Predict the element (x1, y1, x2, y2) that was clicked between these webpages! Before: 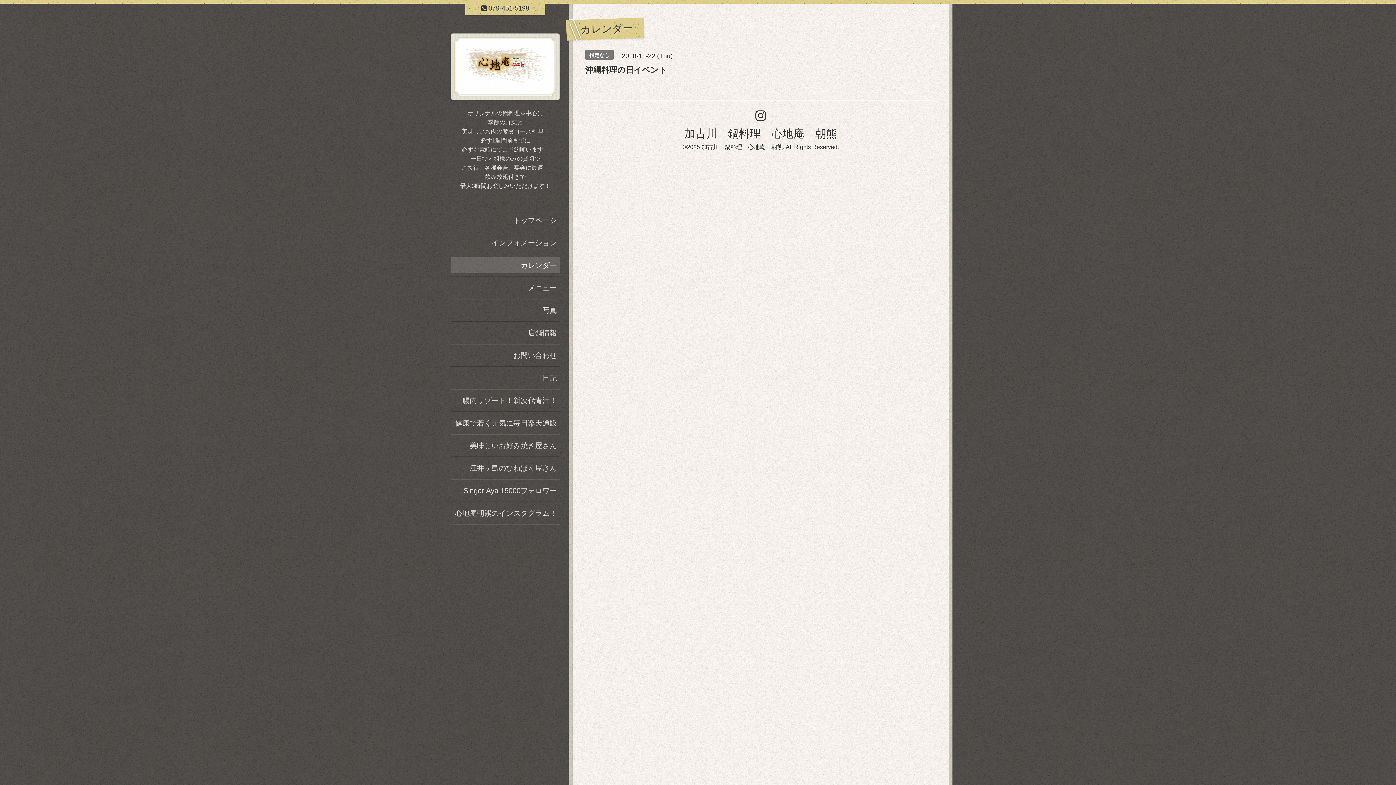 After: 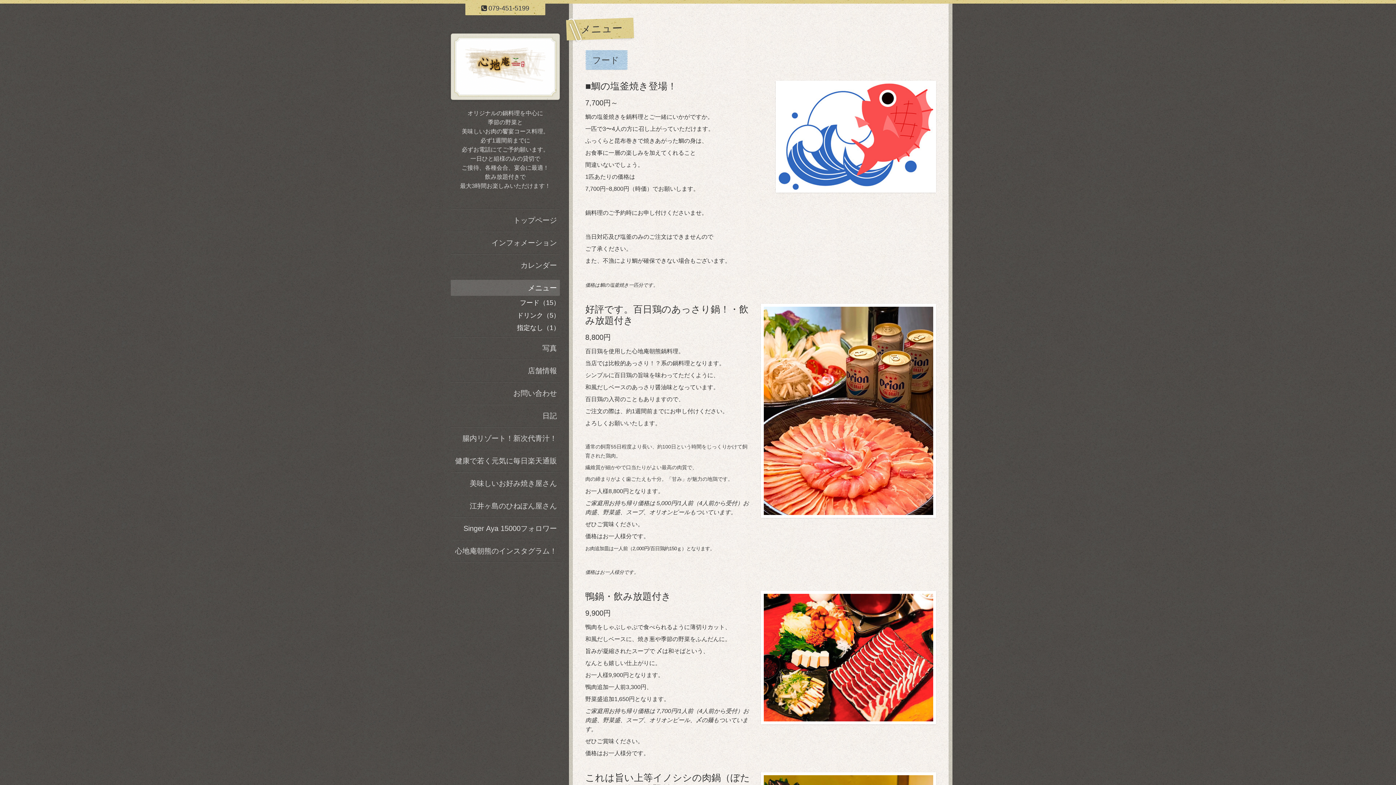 Action: label: メニュー bbox: (450, 280, 560, 296)